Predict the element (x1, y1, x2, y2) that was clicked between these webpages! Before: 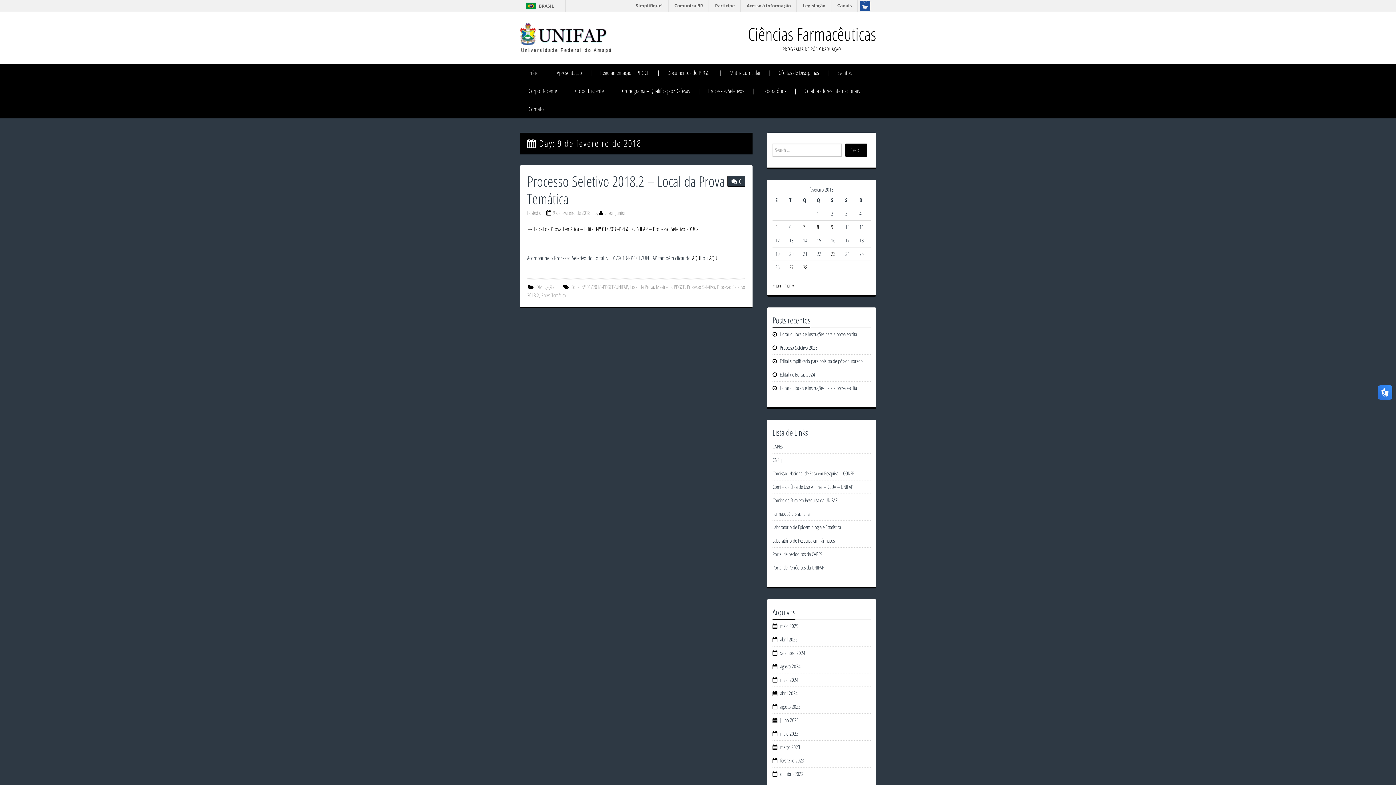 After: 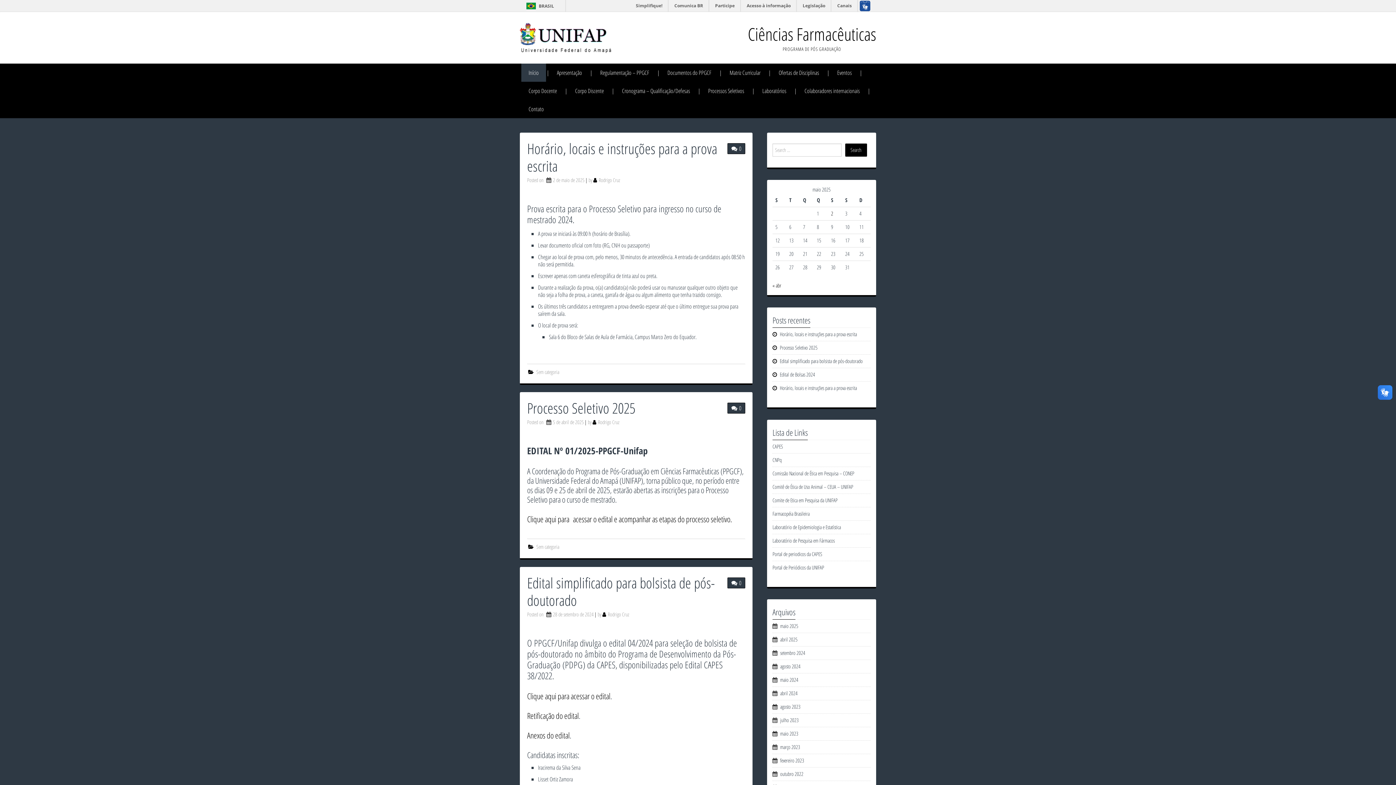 Action: label: Ciências Farmacêuticas bbox: (748, 22, 876, 45)